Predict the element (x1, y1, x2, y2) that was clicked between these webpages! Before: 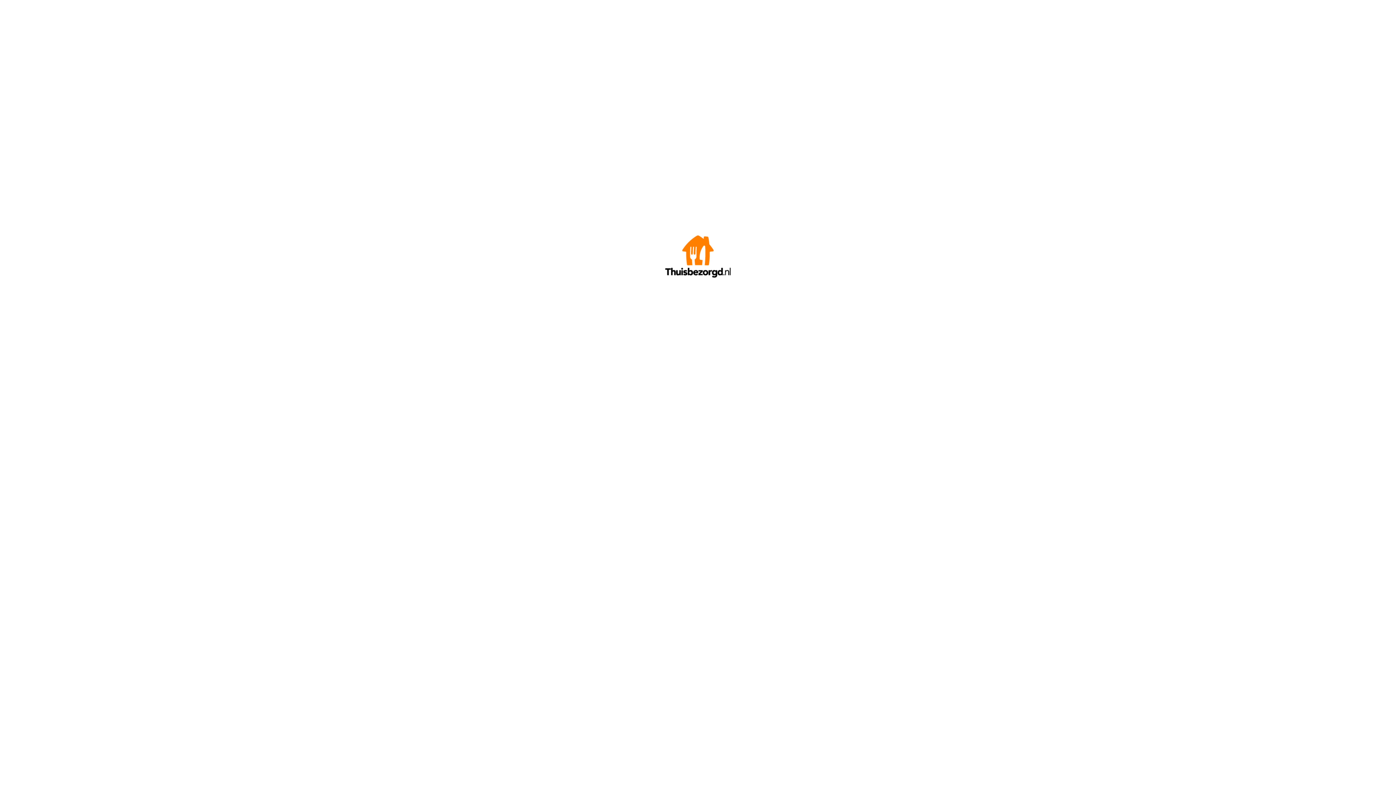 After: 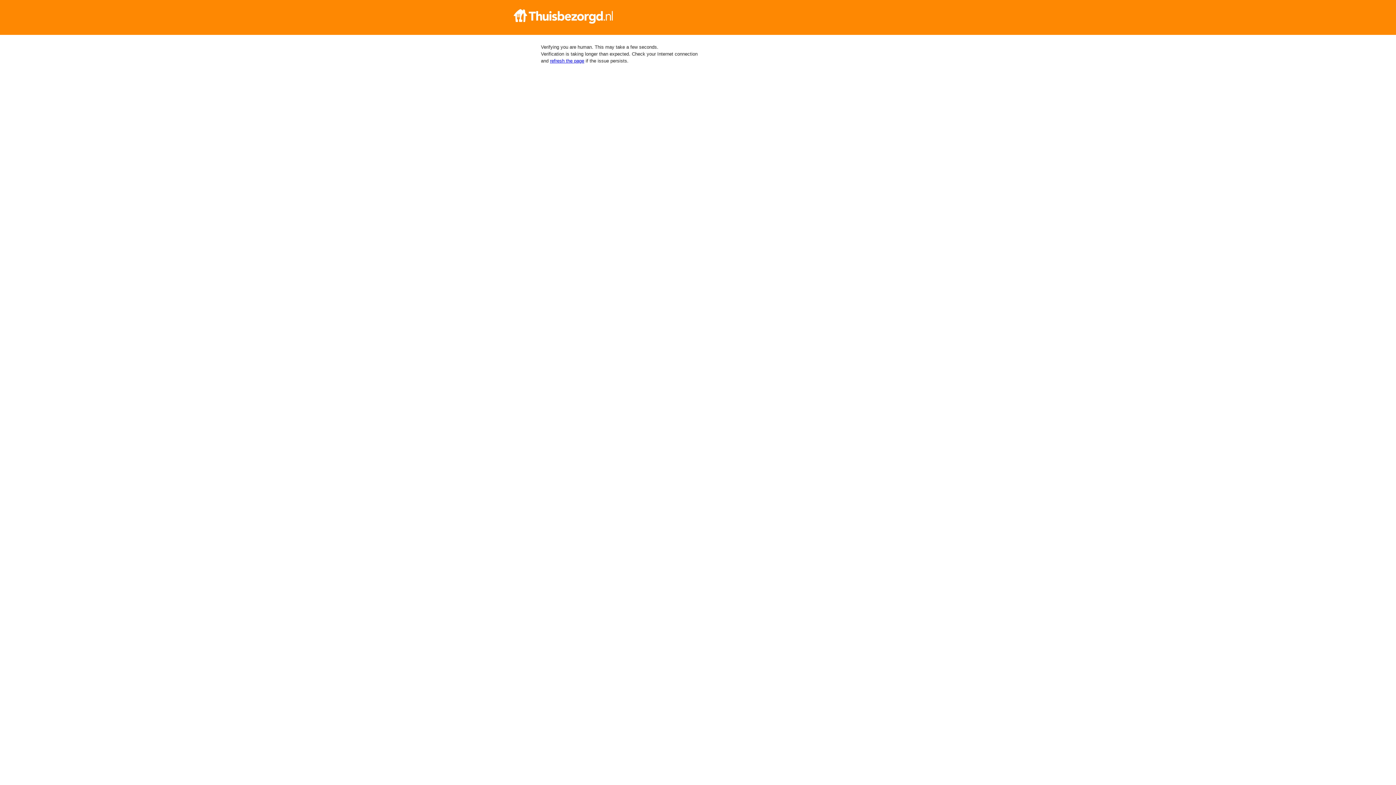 Action: bbox: (665, 272, 730, 278)